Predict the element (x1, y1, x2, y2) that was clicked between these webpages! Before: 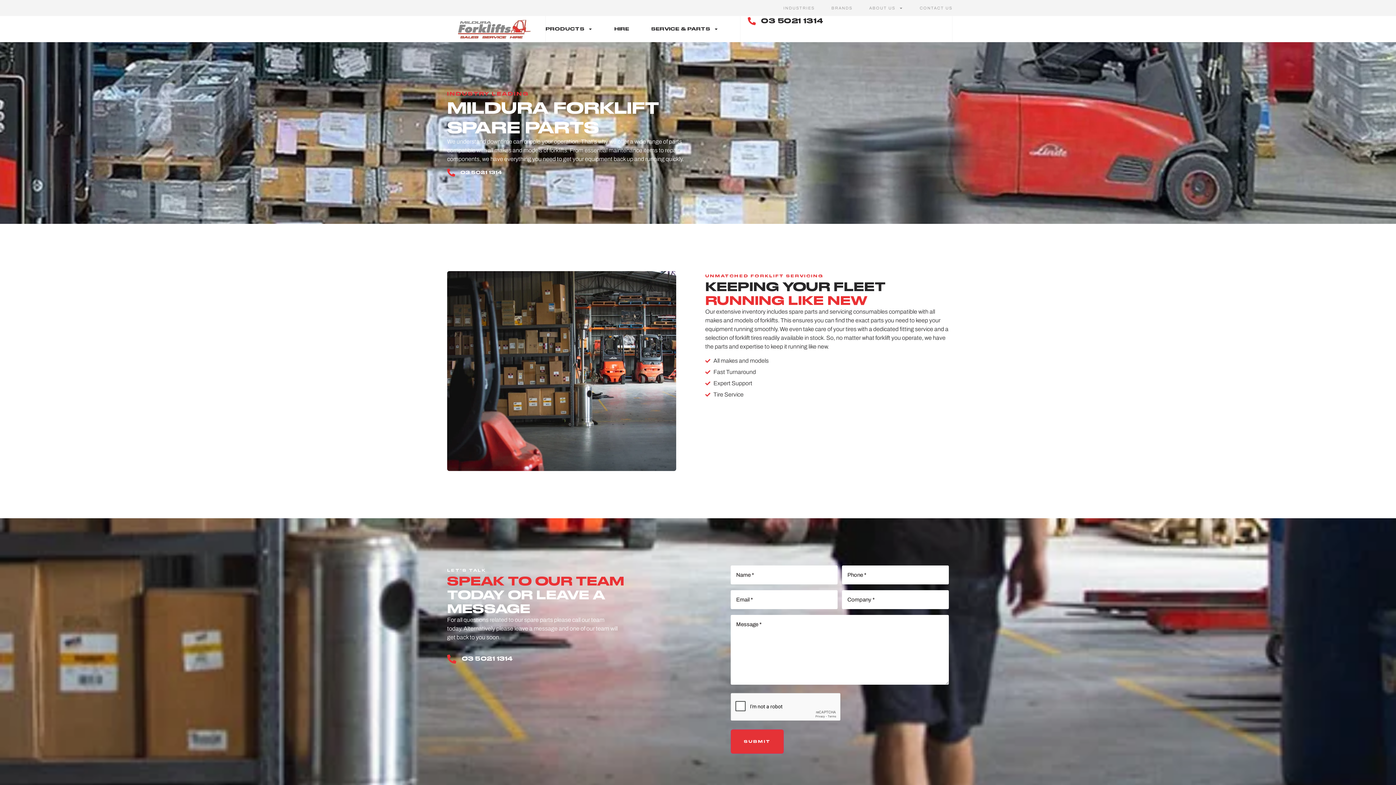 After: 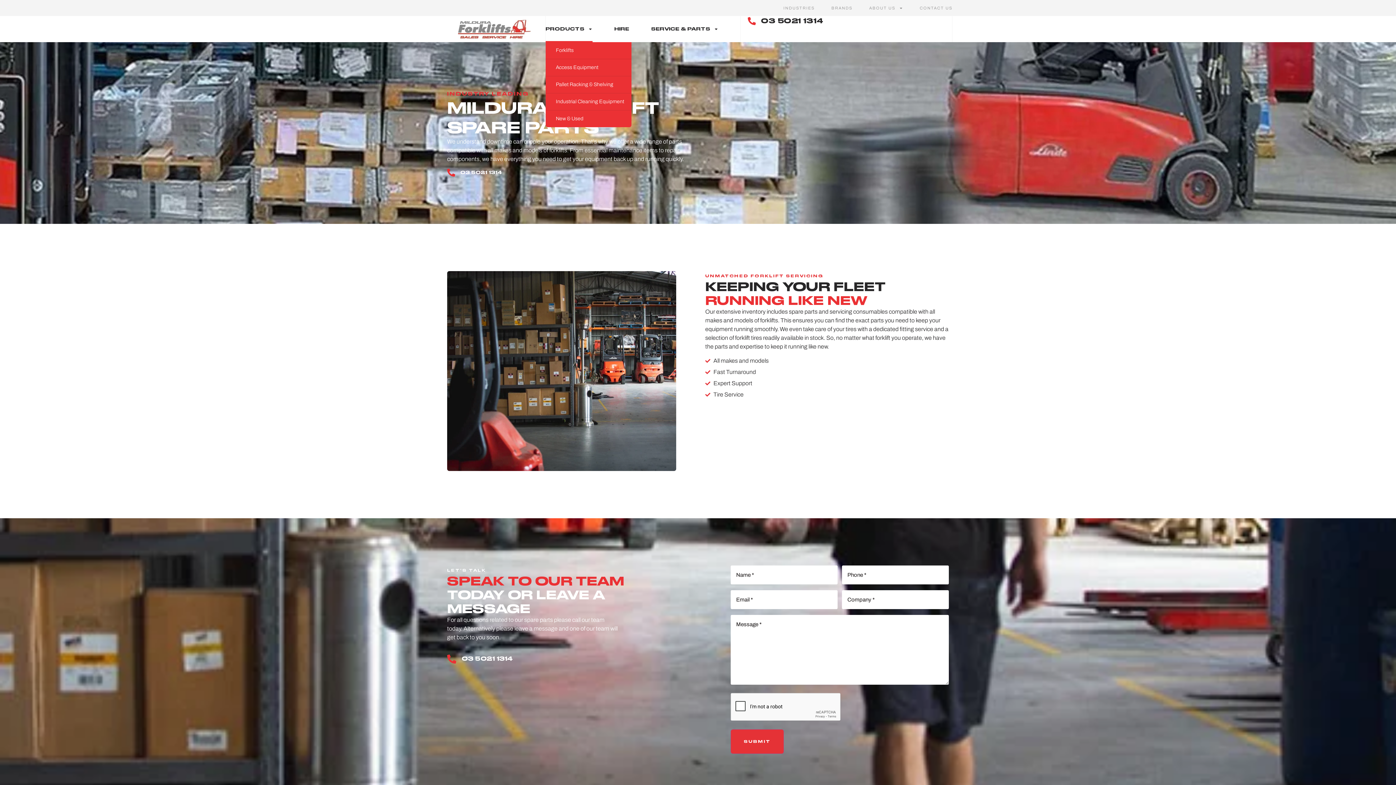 Action: bbox: (545, 16, 592, 42) label: PRODUCTS